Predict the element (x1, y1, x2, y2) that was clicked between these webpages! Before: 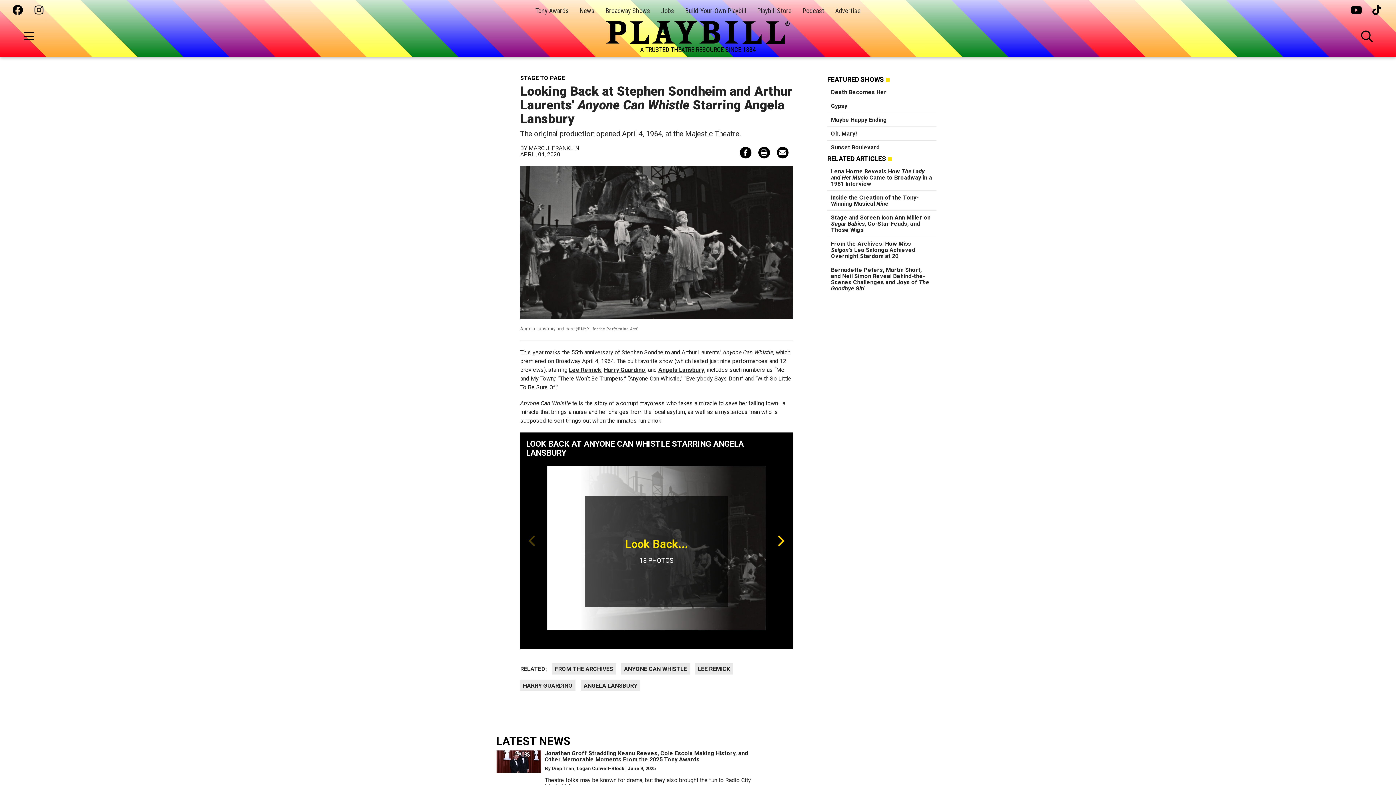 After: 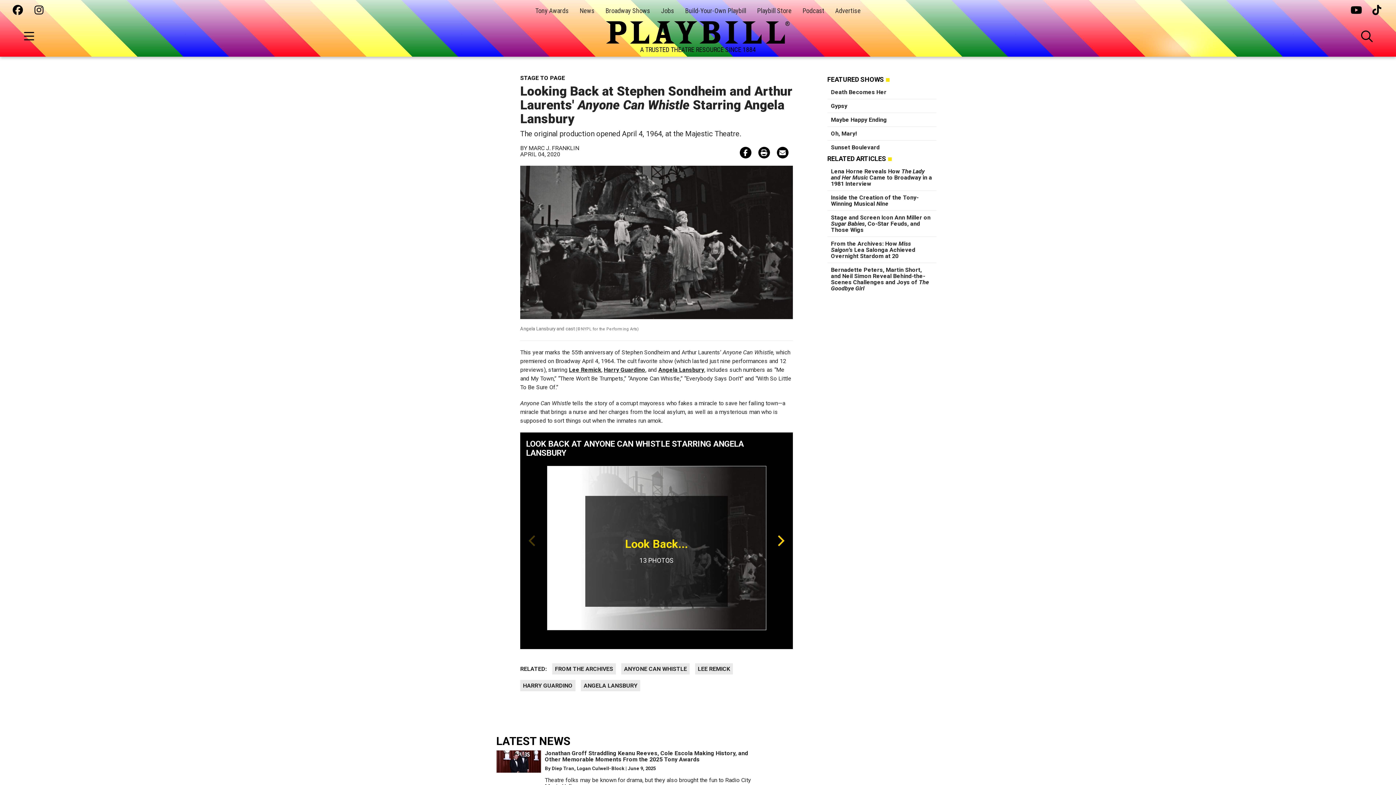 Action: bbox: (12, 5, 23, 16)